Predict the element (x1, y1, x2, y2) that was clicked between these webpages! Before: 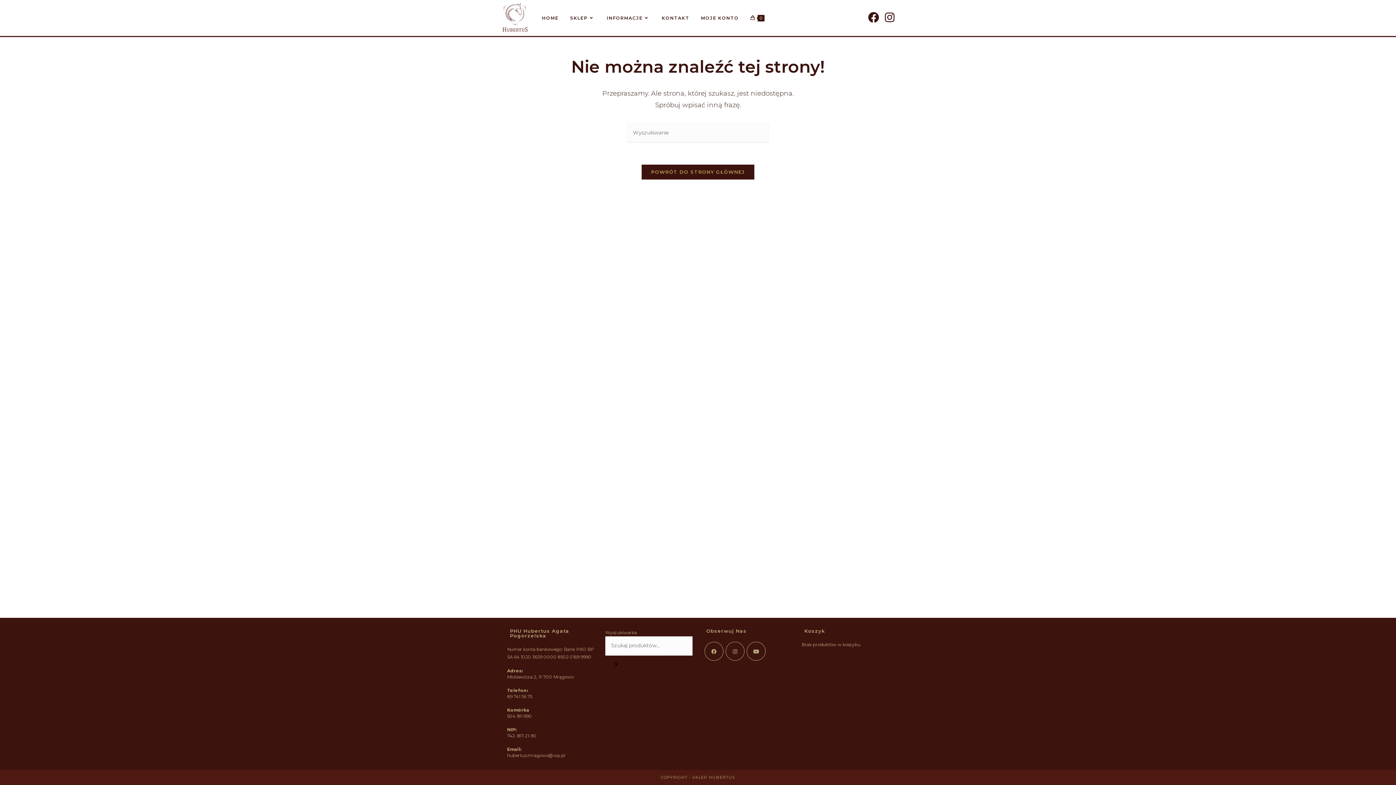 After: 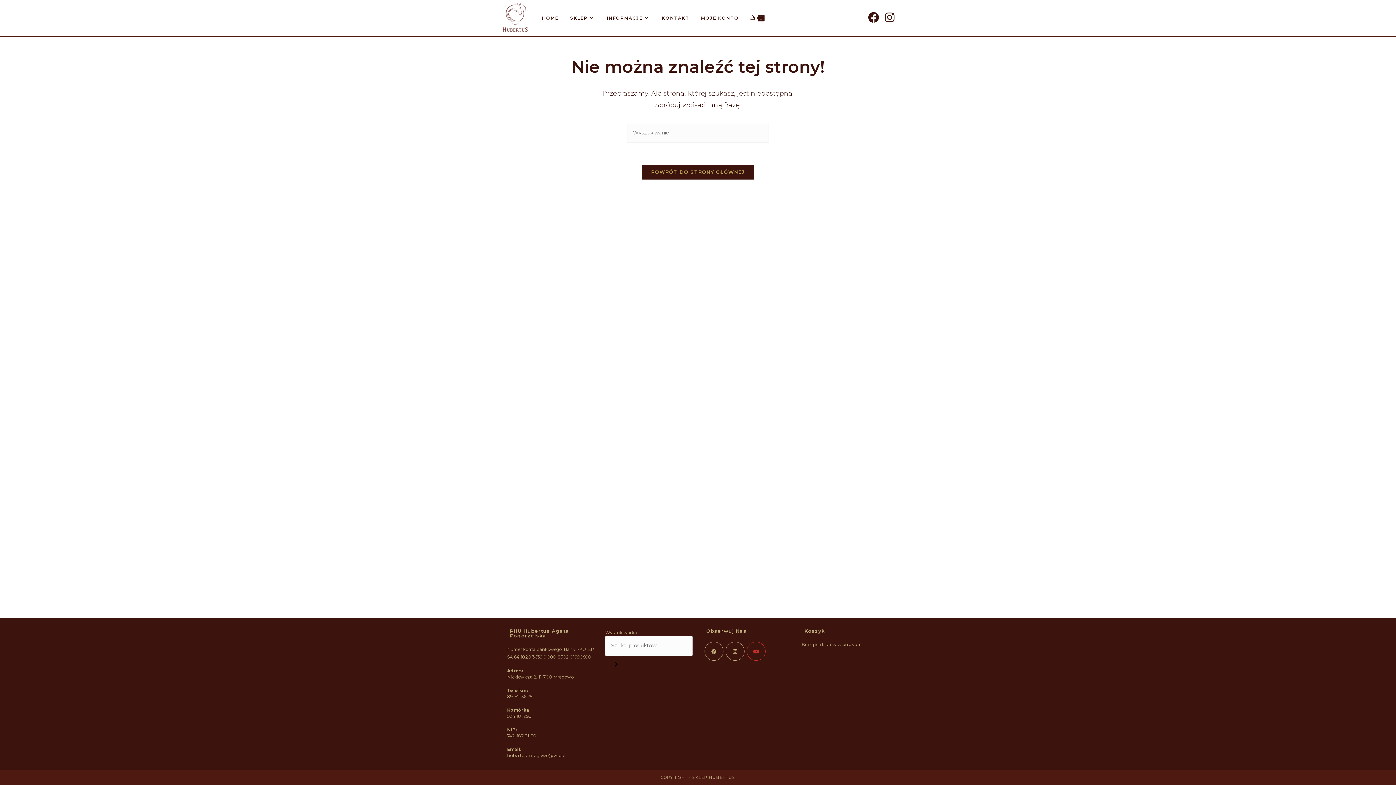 Action: label: Youtube bbox: (746, 642, 765, 661)